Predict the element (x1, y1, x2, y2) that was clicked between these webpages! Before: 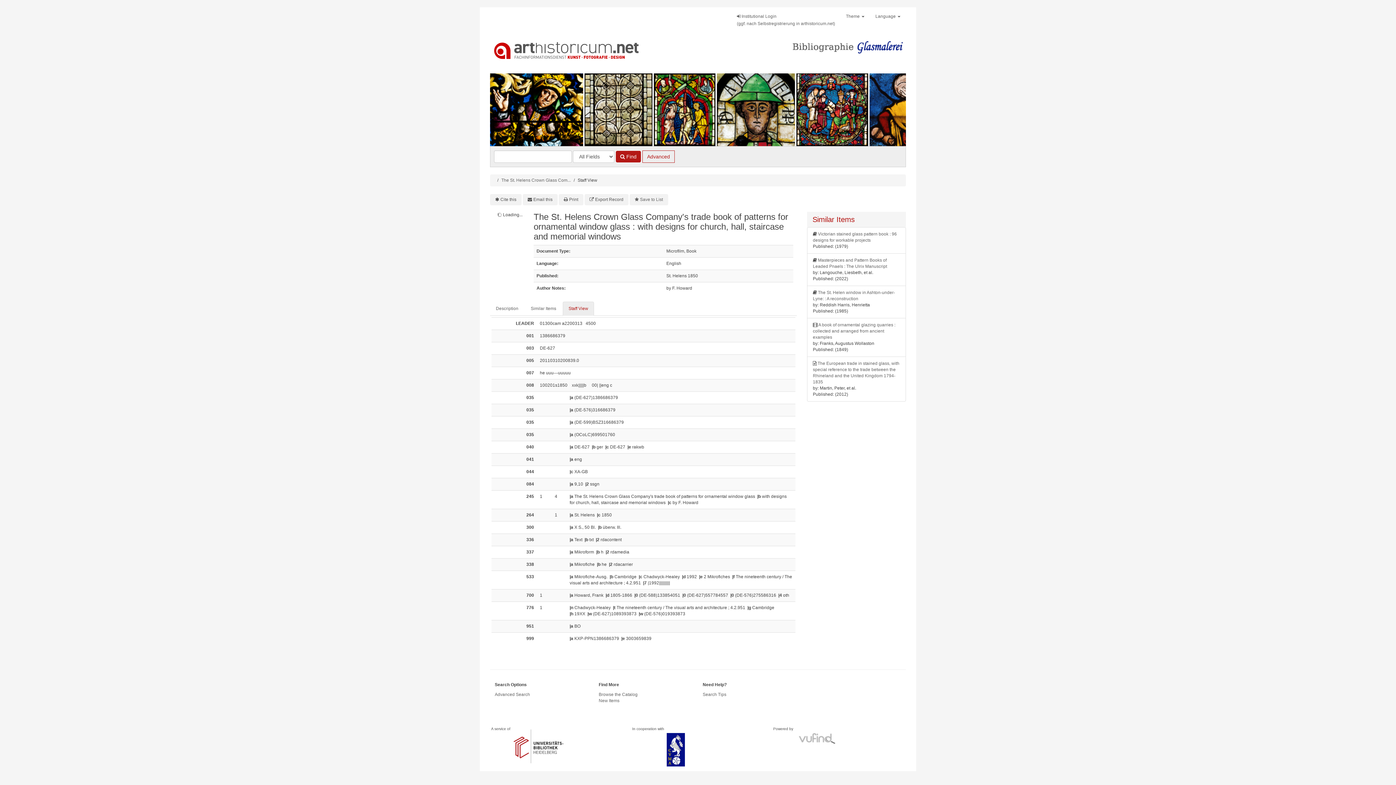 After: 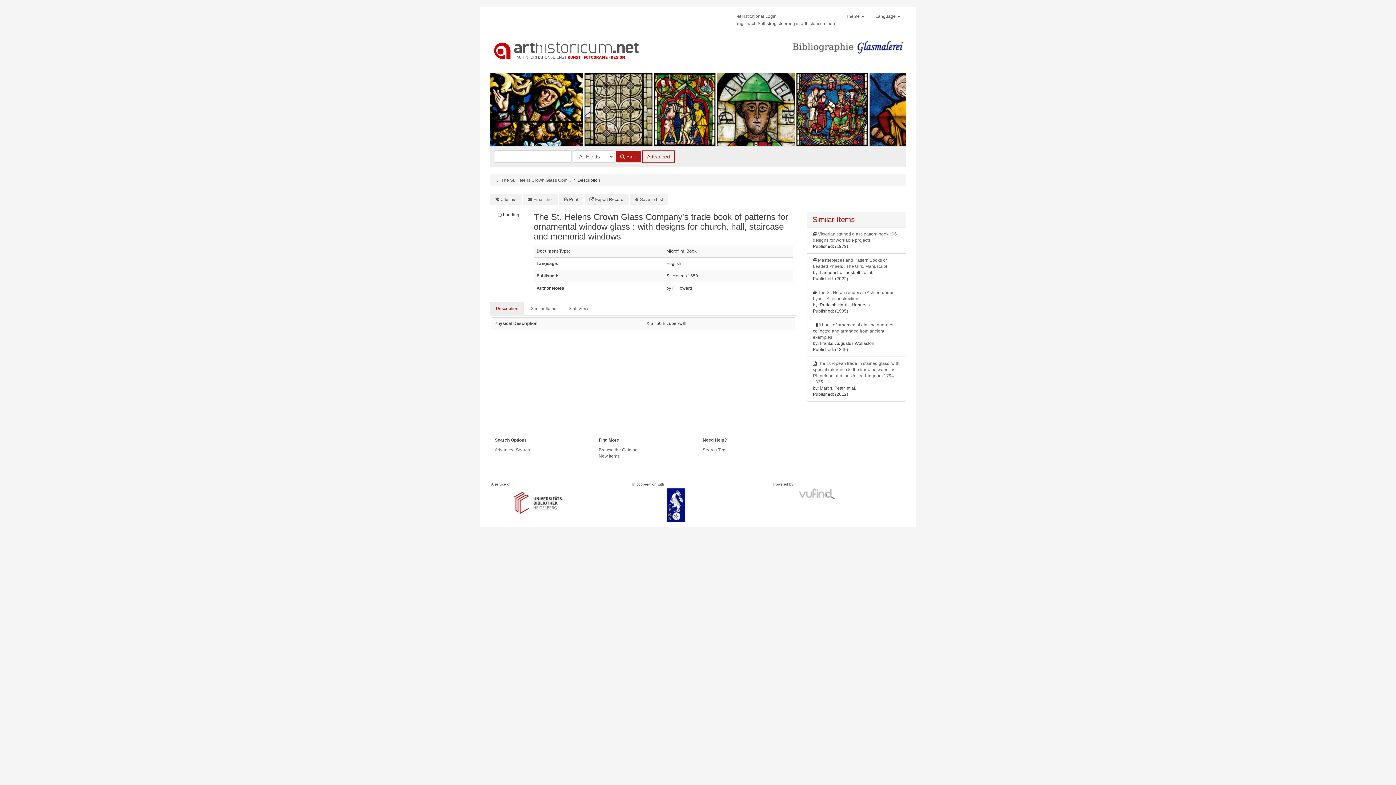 Action: bbox: (501, 177, 570, 182) label: The St. Helens Crown Glass Com...